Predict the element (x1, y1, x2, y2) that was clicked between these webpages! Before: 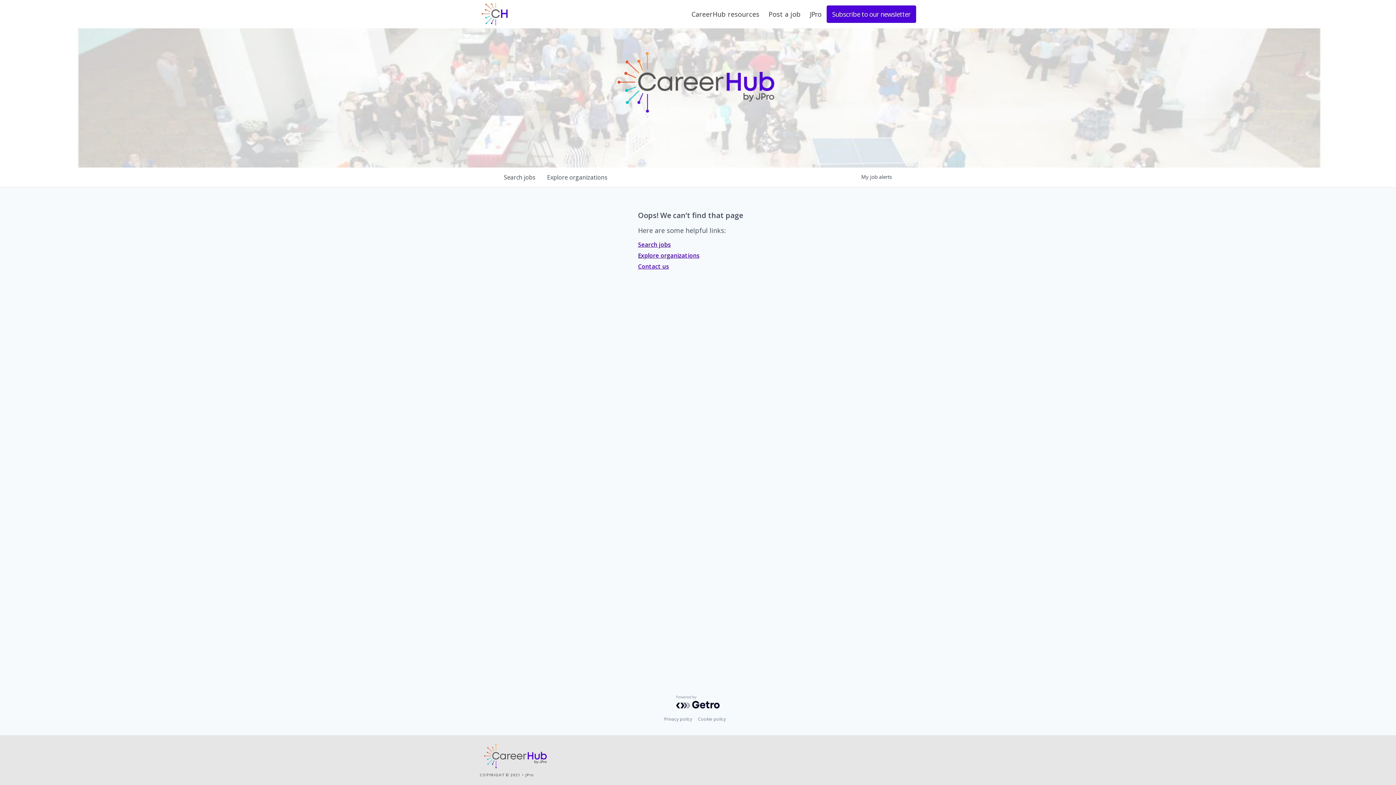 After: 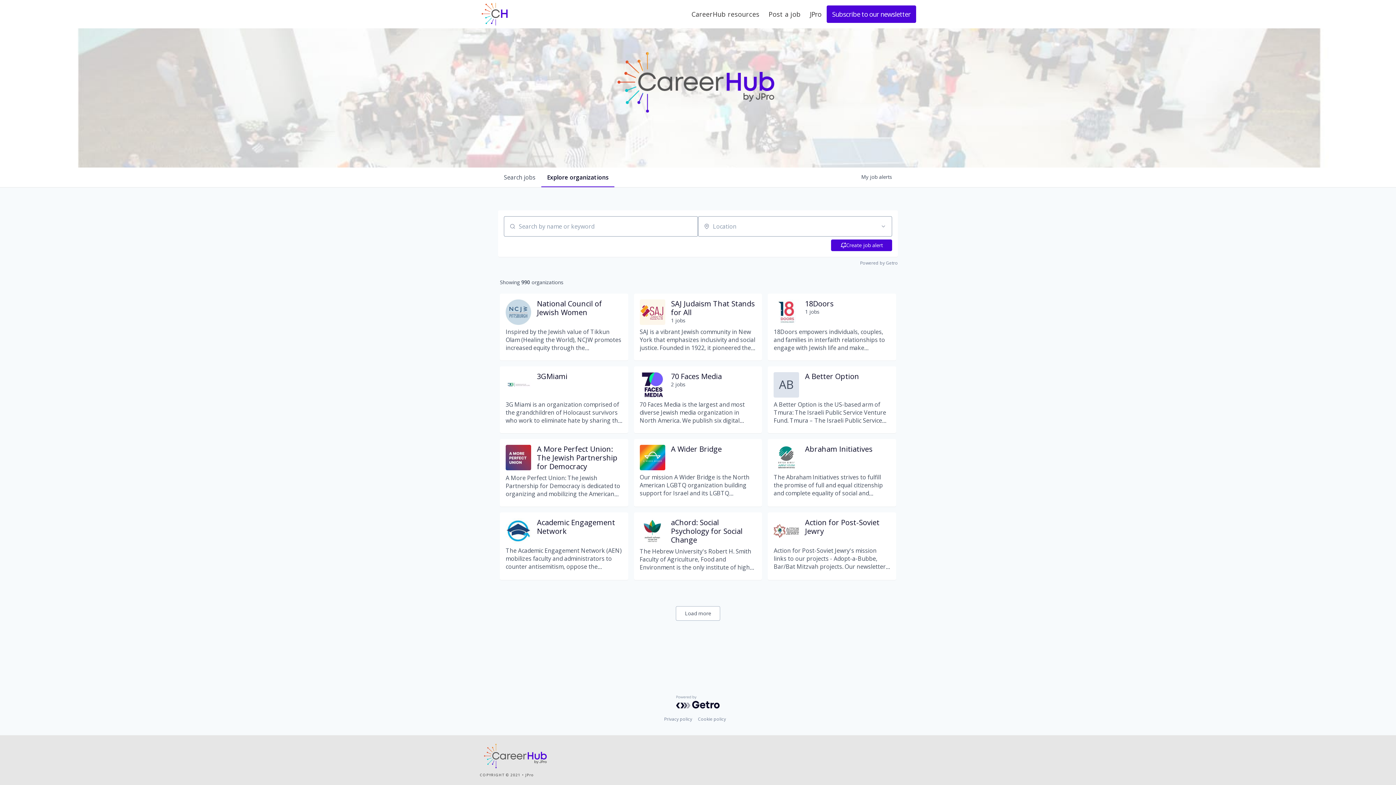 Action: label: LEADING EDGE bbox: (480, 2, 581, 25)